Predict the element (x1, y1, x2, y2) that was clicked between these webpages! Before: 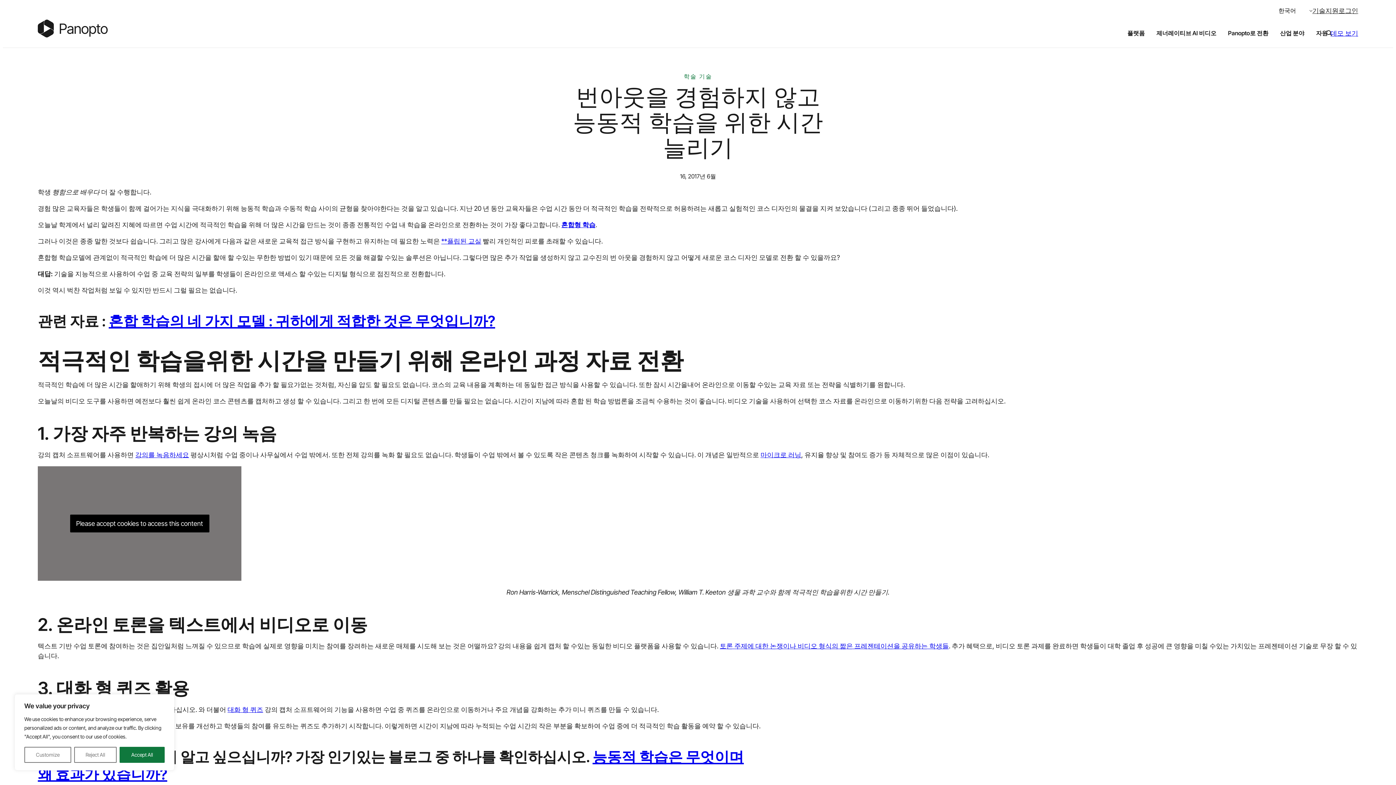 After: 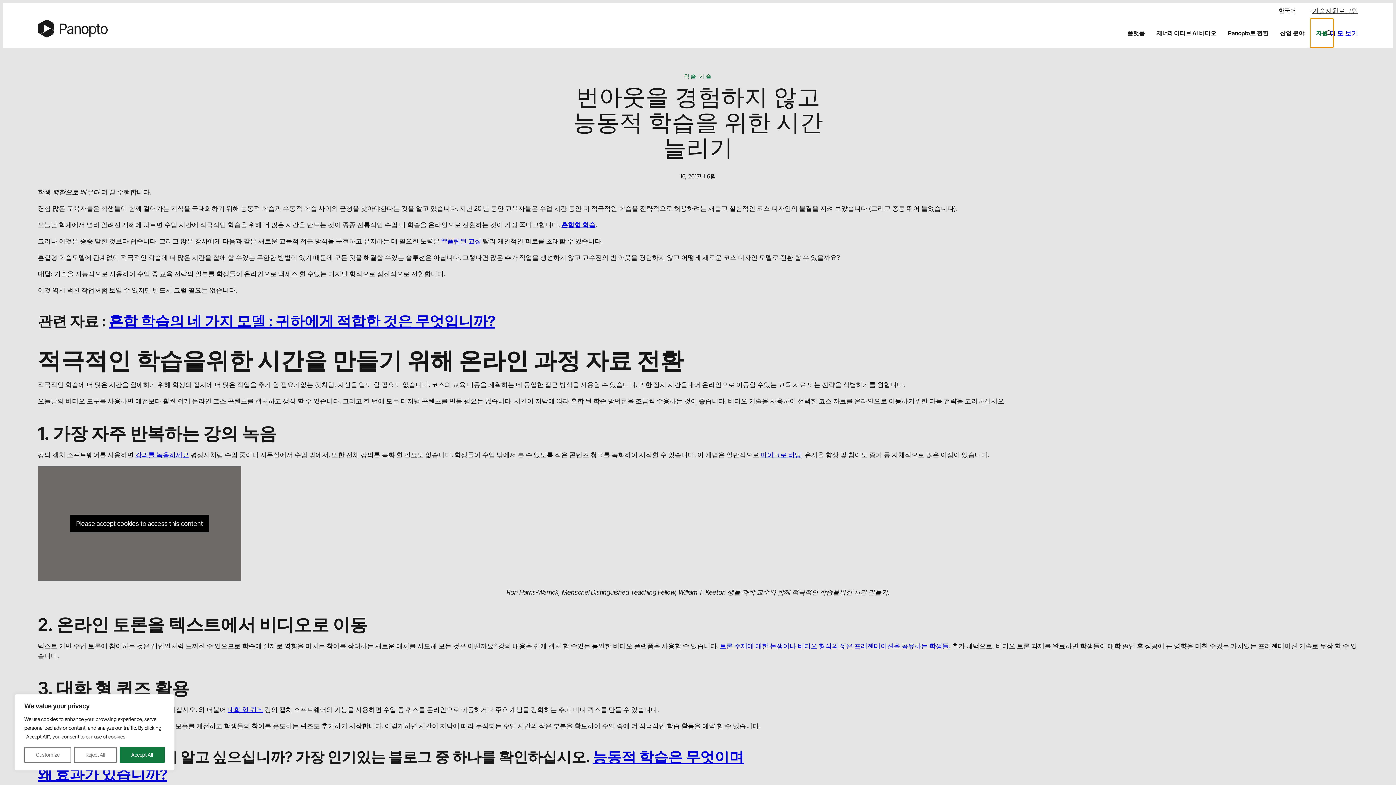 Action: bbox: (1310, 18, 1333, 47) label: Toggle Resources Sub-Menu